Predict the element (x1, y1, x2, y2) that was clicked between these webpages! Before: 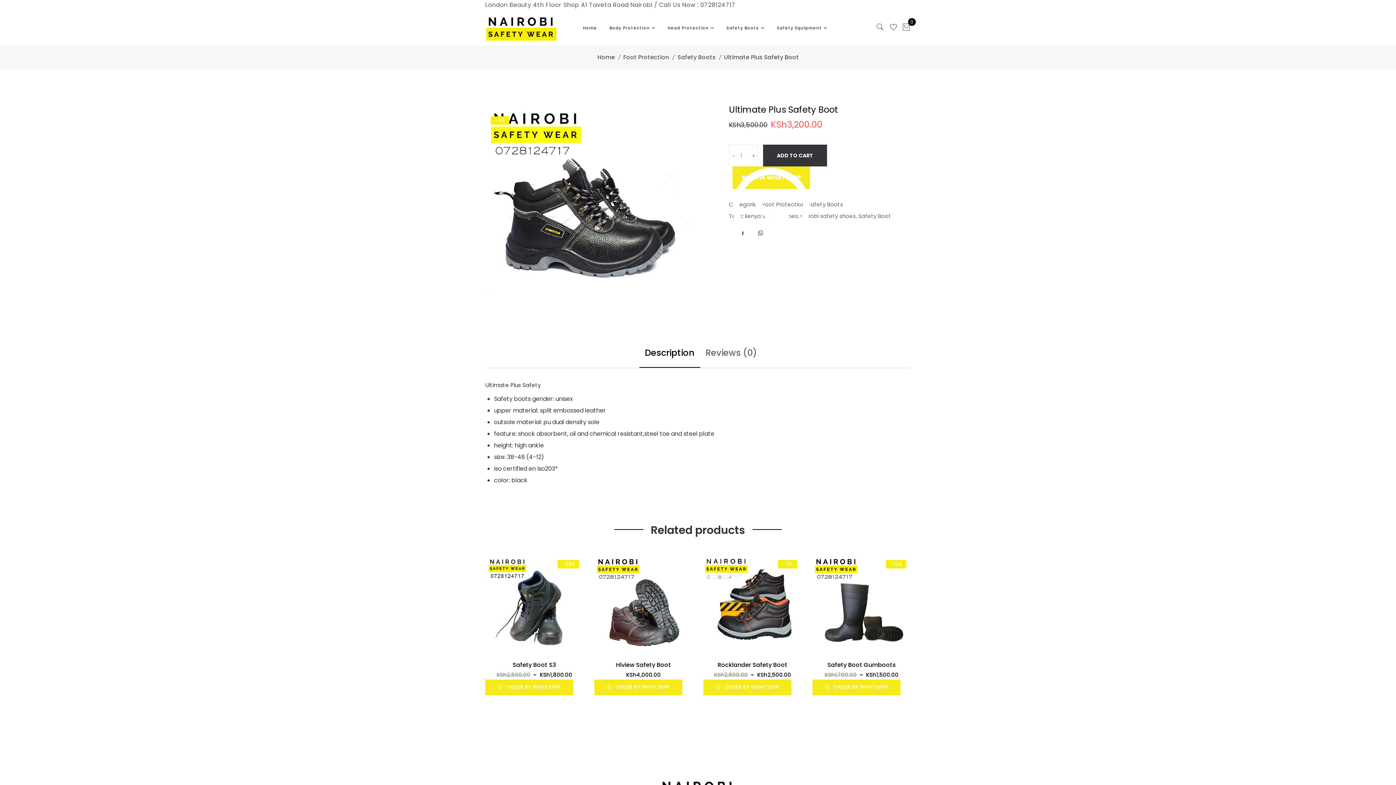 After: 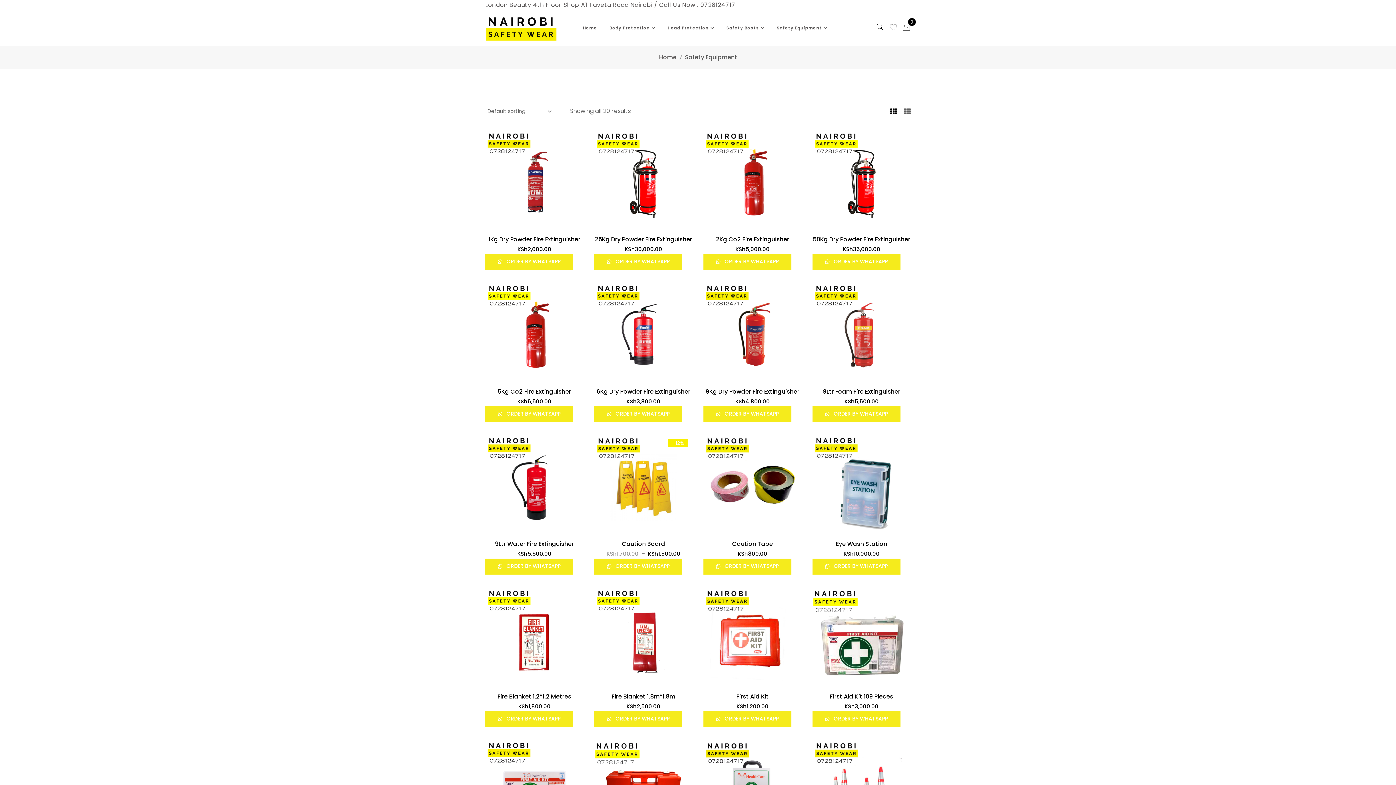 Action: bbox: (777, 10, 822, 45) label: Safety Equipment